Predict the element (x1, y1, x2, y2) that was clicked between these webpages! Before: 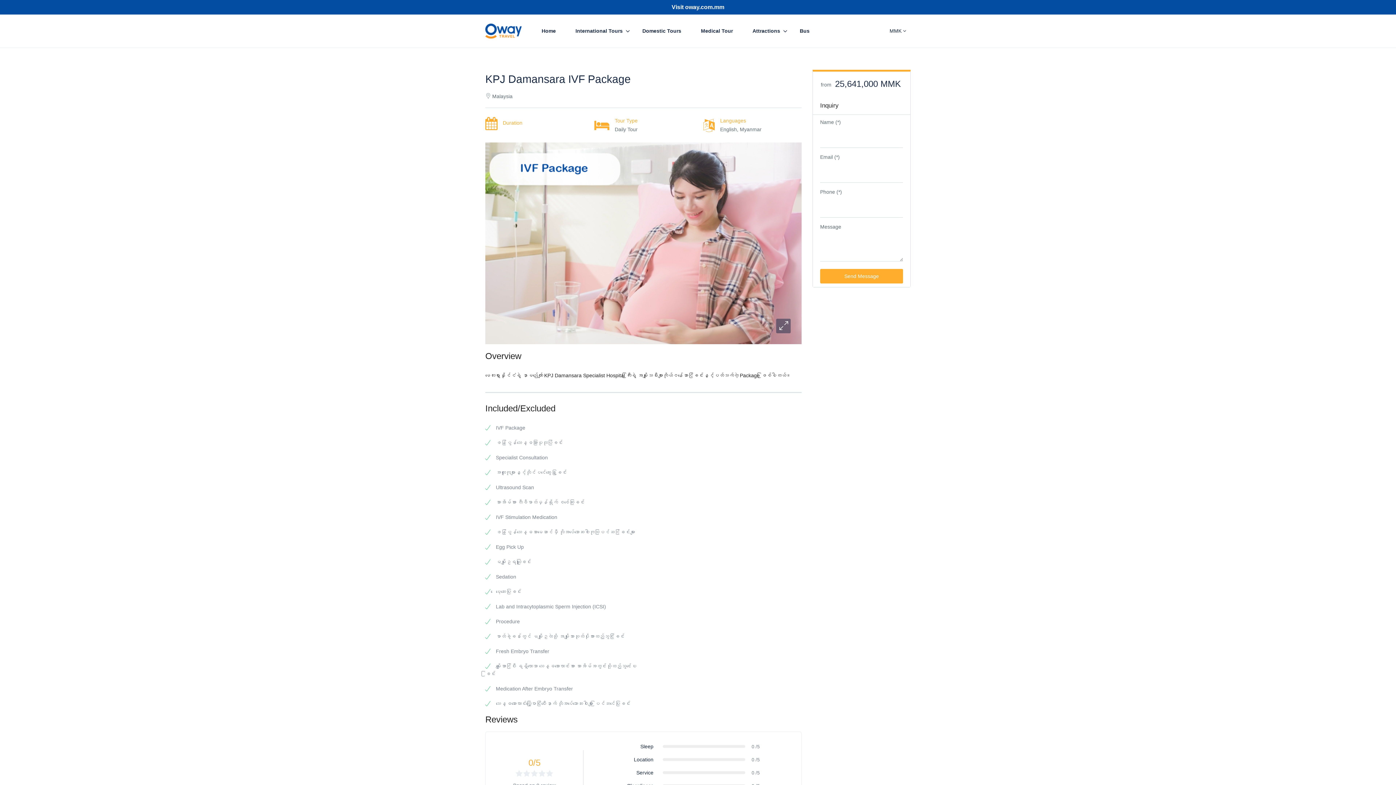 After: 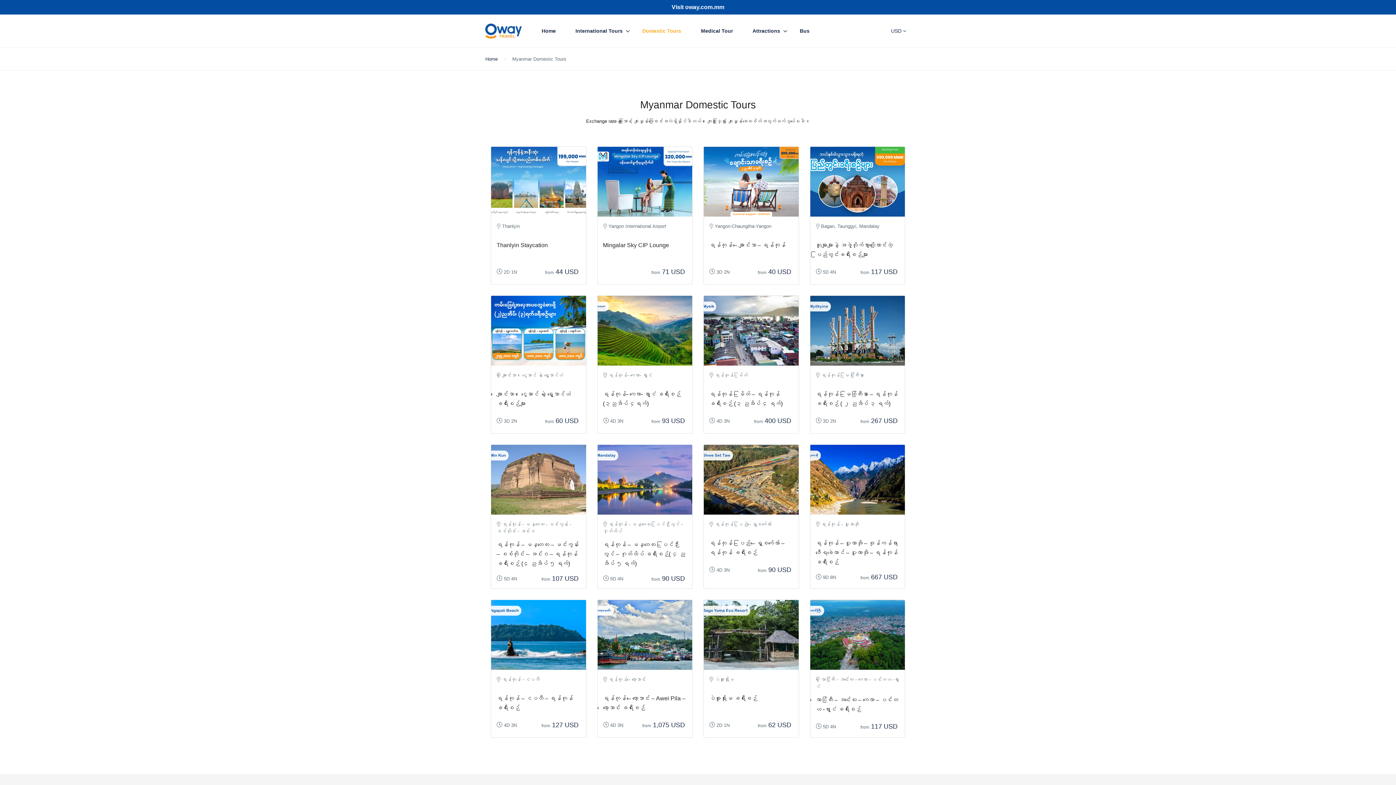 Action: label: Domestic Tours bbox: (633, 14, 690, 47)